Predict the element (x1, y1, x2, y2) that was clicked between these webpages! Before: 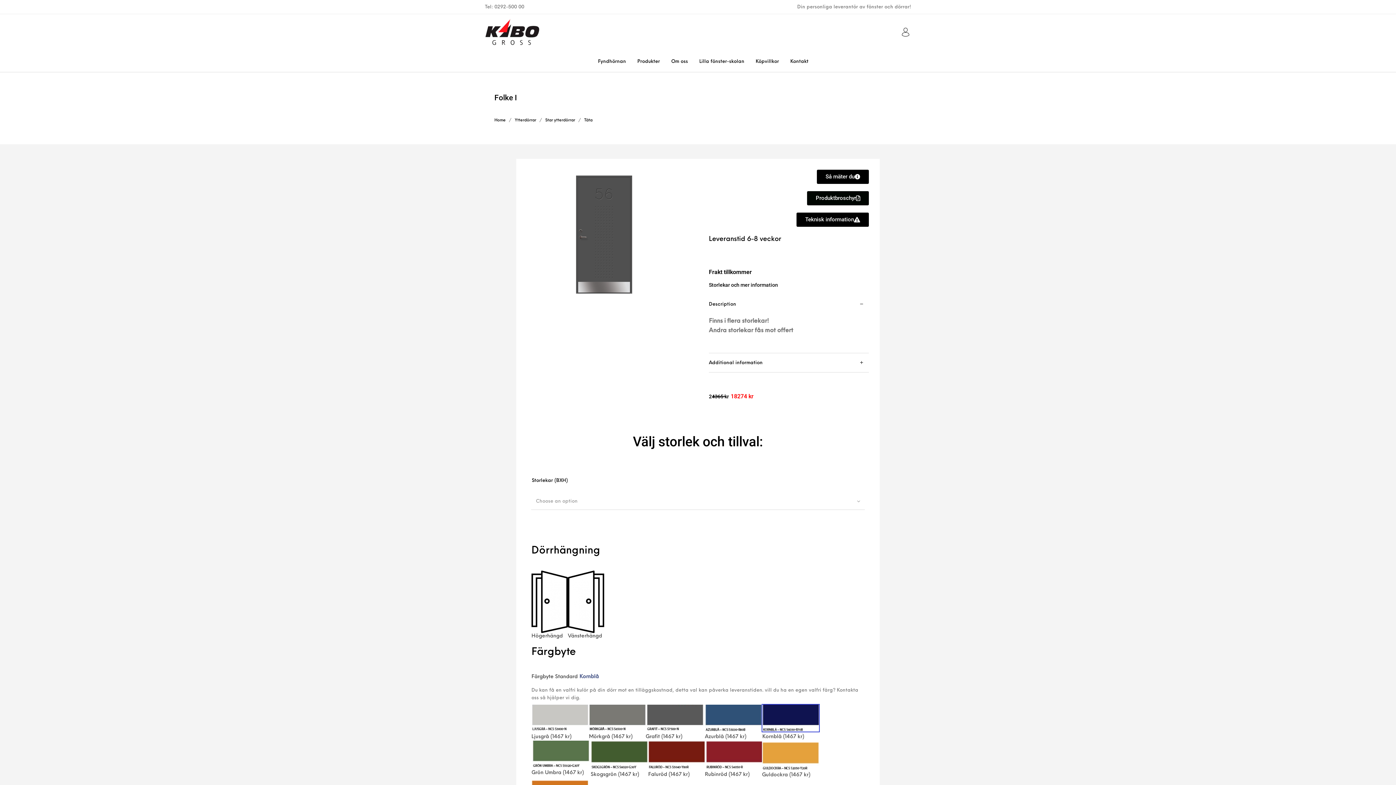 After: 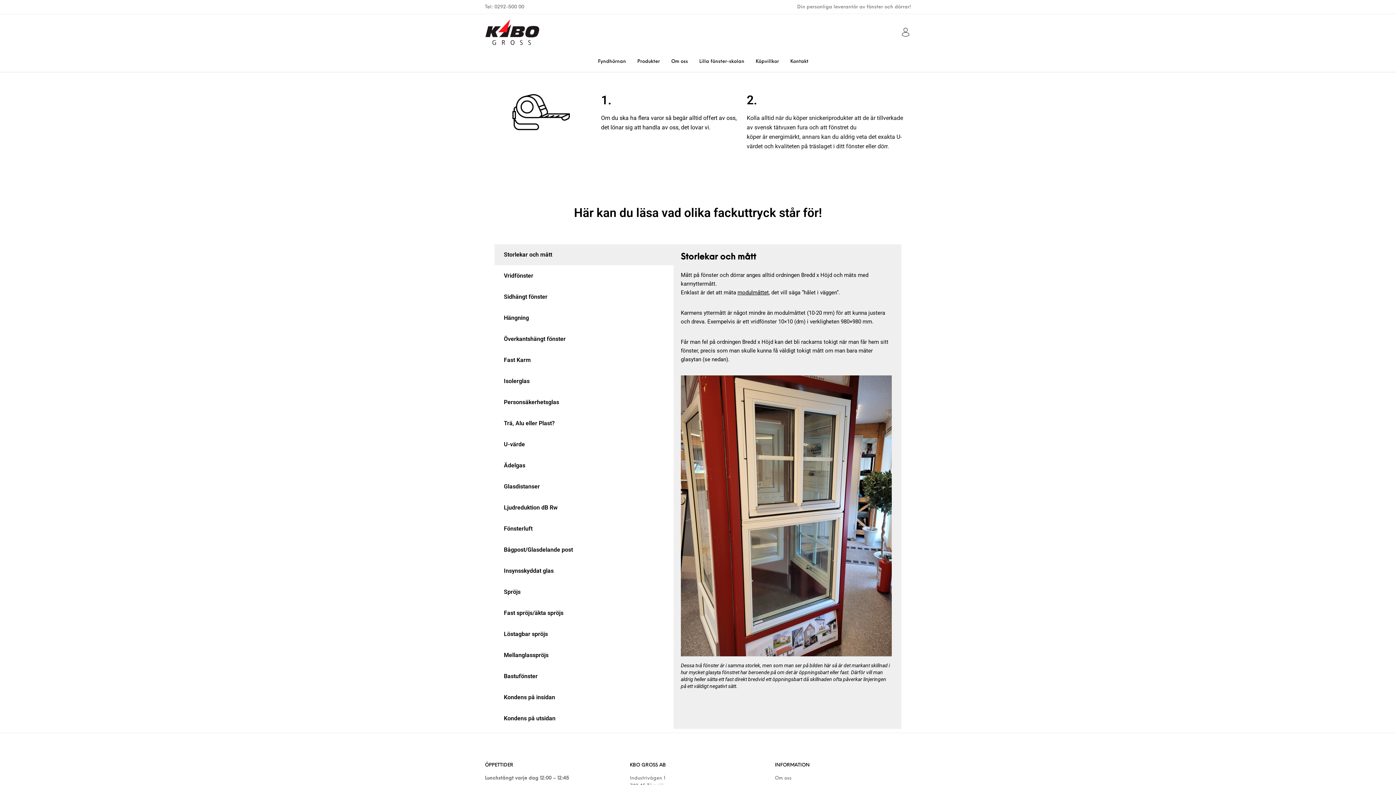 Action: bbox: (693, 51, 750, 71) label: Lilla fönster-skolan